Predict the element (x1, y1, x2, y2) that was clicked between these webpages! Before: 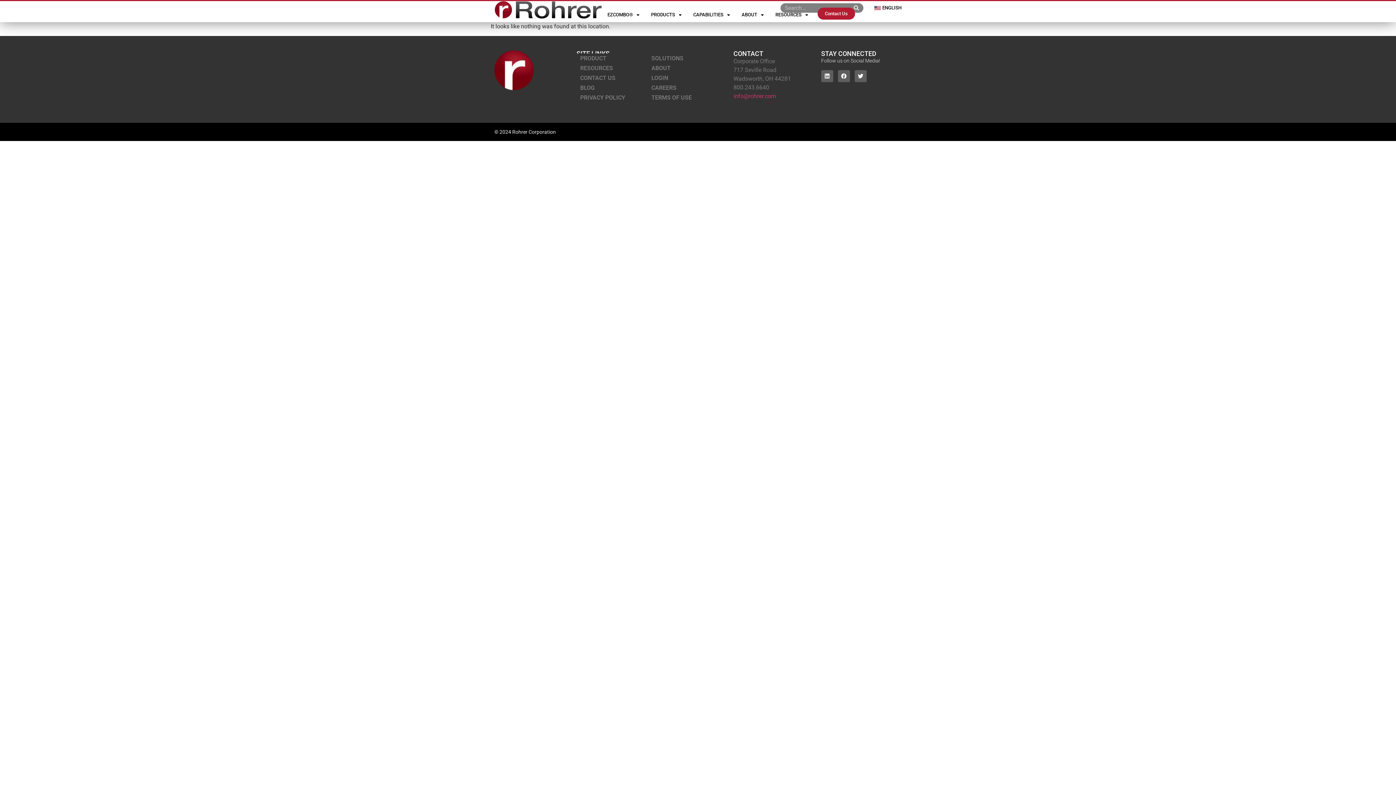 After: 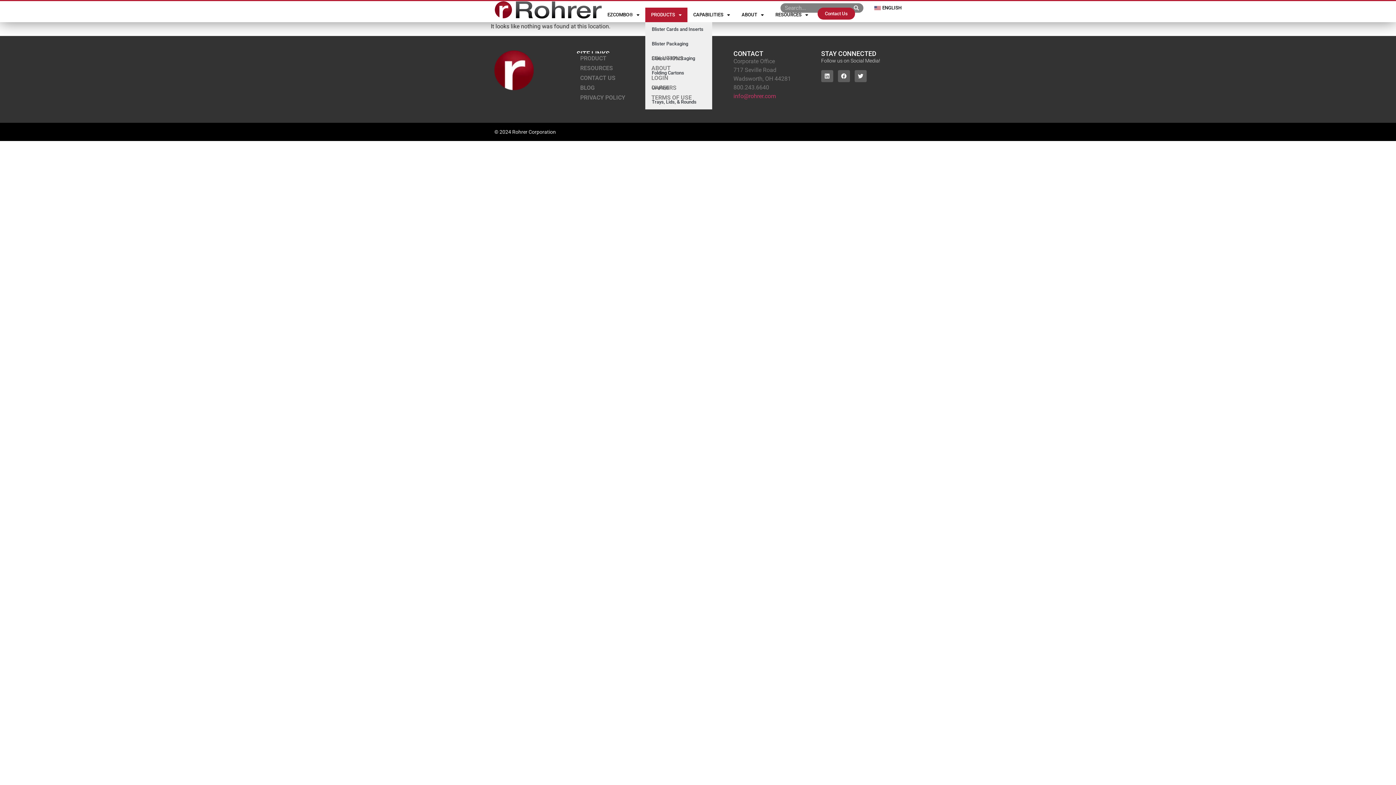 Action: label: PRODUCTS bbox: (645, 7, 687, 22)